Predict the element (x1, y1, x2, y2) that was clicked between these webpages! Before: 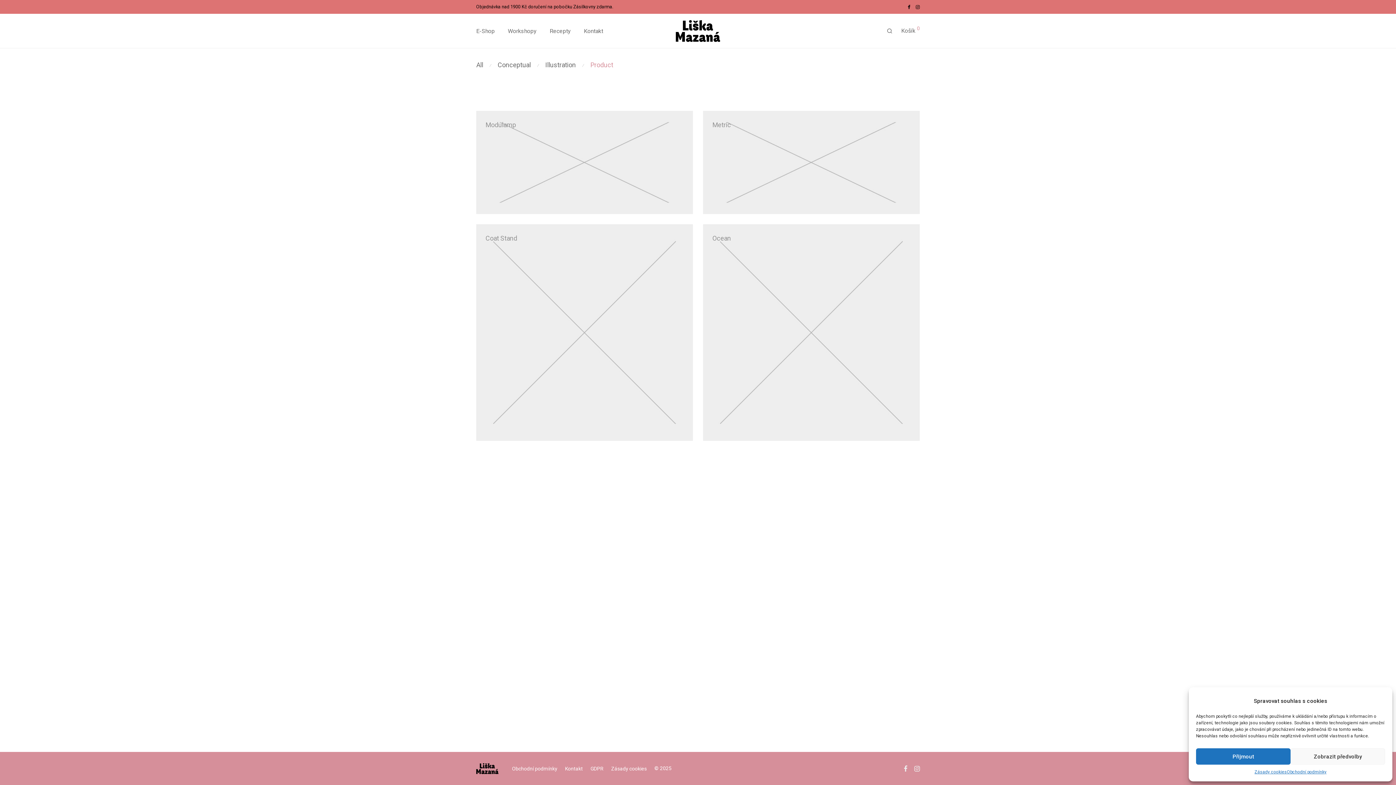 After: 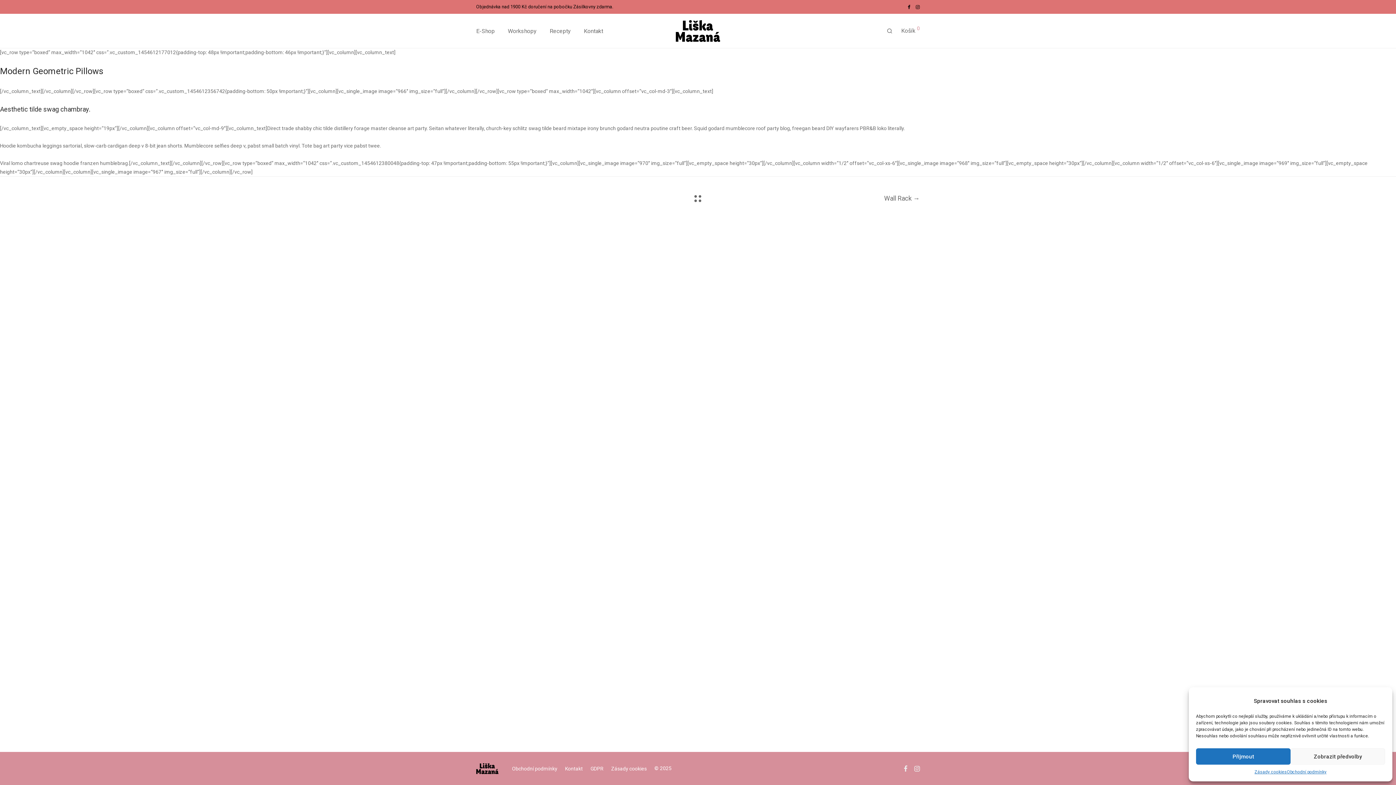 Action: bbox: (476, 110, 693, 214) label: Modulamp

Product